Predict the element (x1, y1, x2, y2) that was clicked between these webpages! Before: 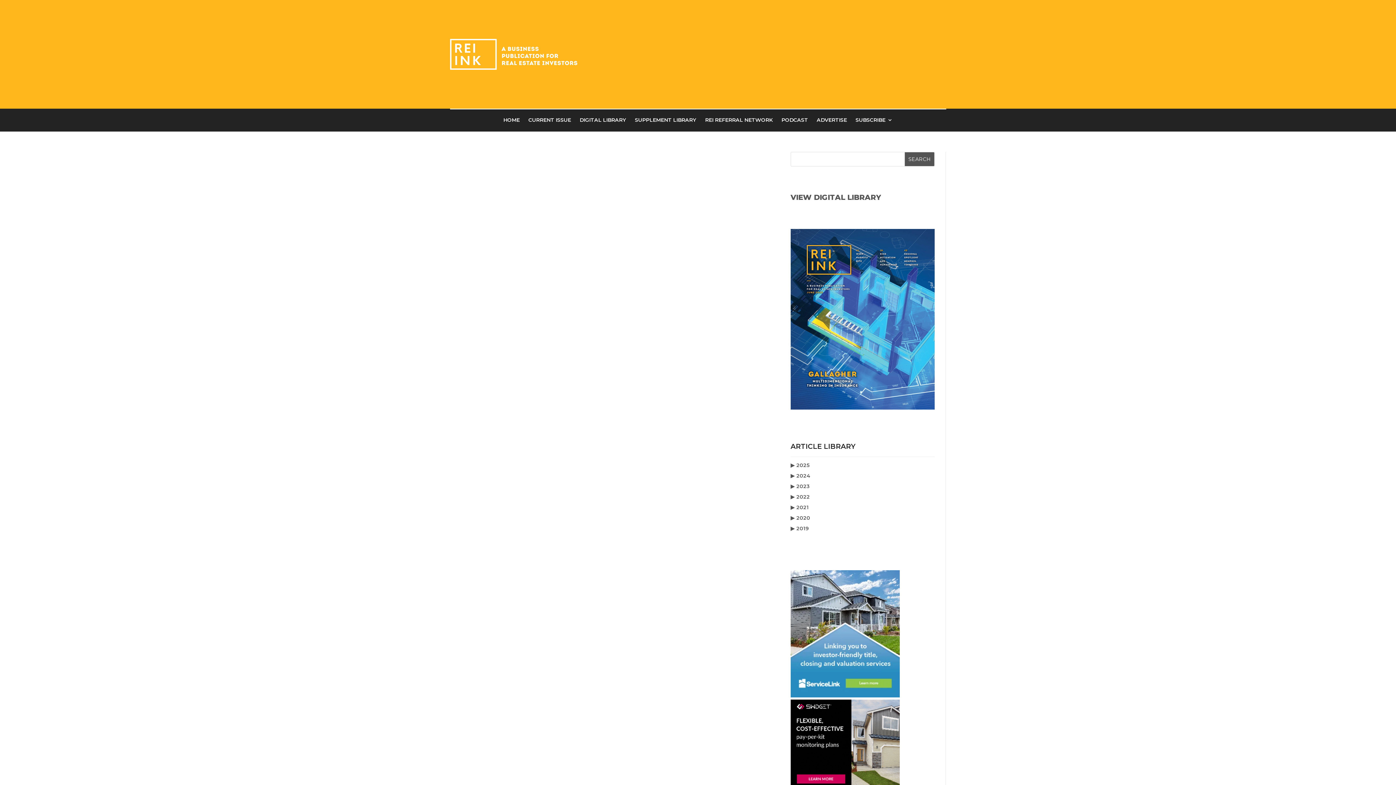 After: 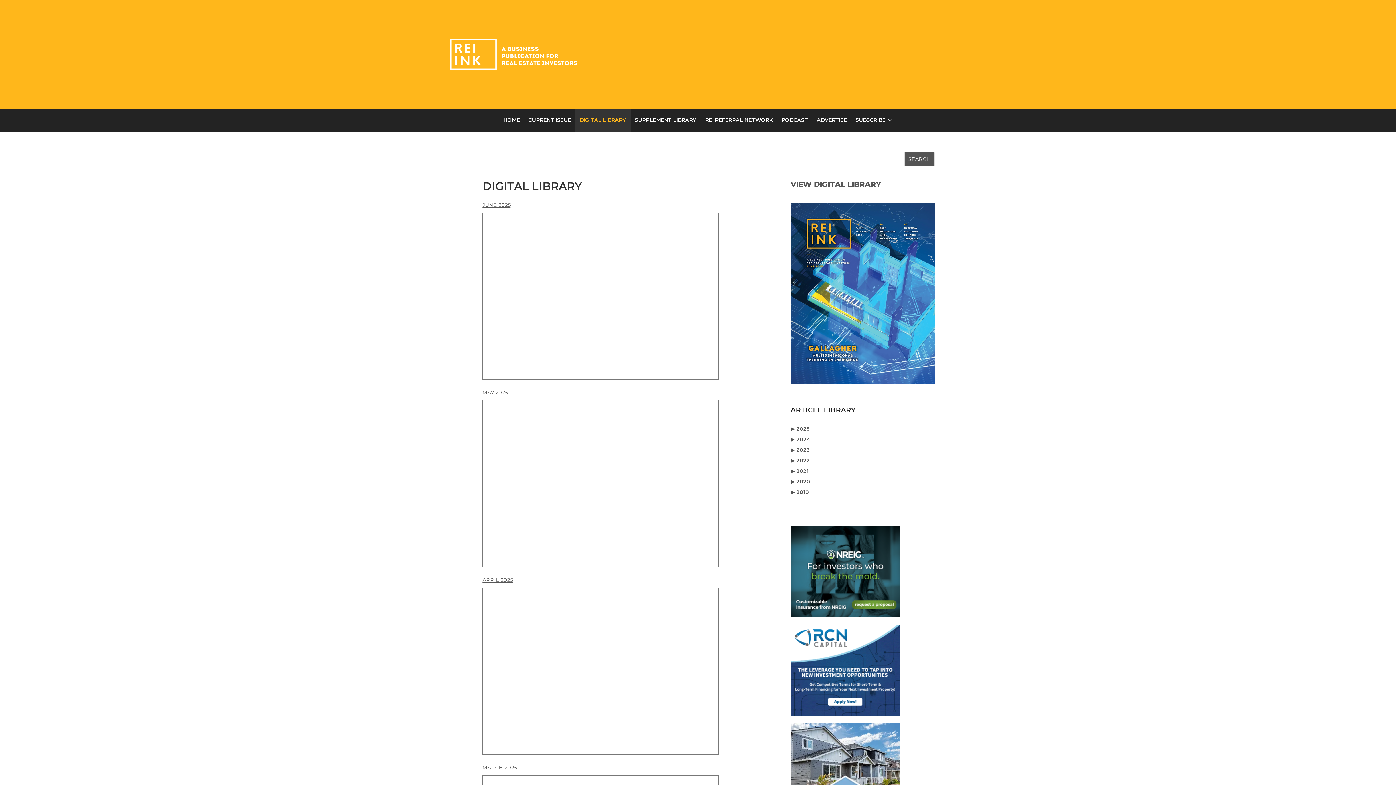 Action: label: DIGITAL LIBRARY bbox: (579, 117, 626, 125)